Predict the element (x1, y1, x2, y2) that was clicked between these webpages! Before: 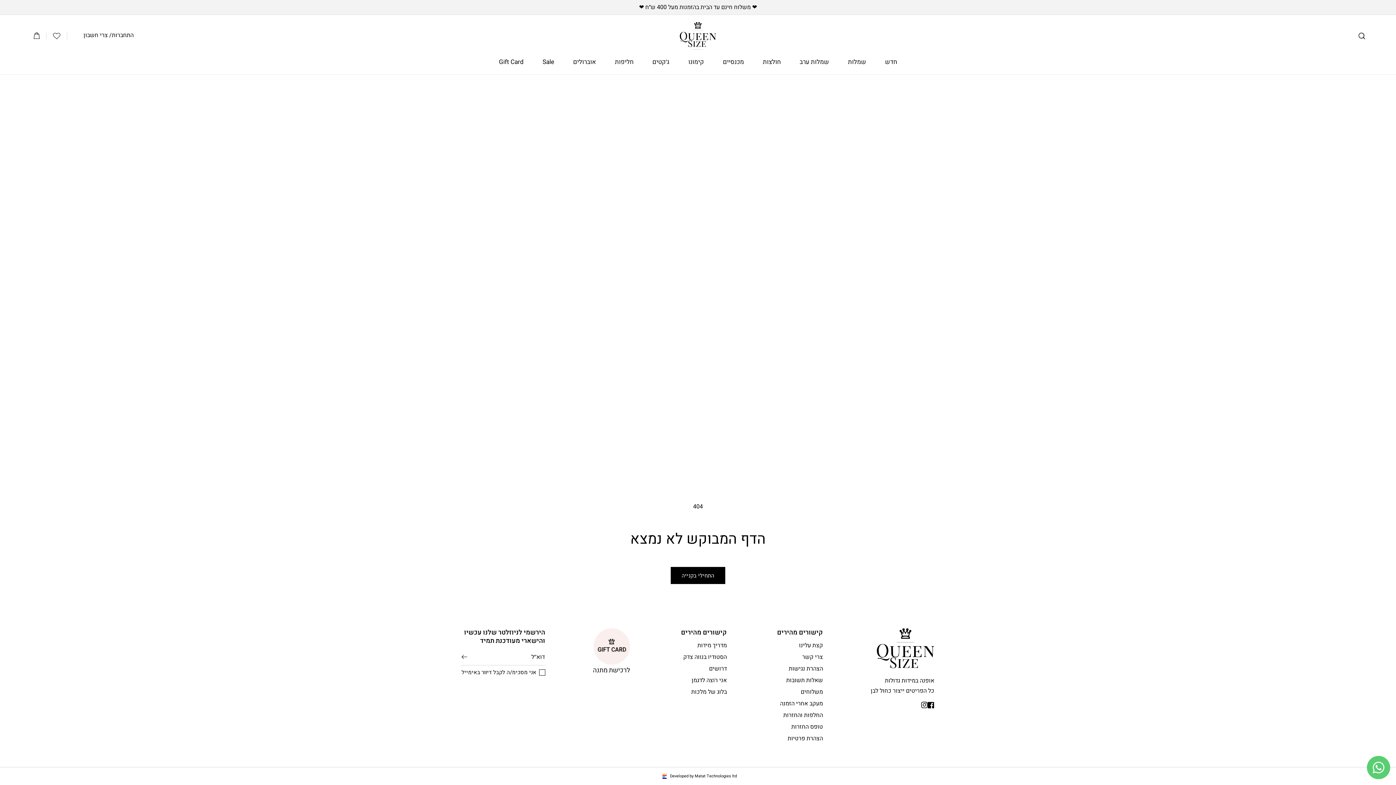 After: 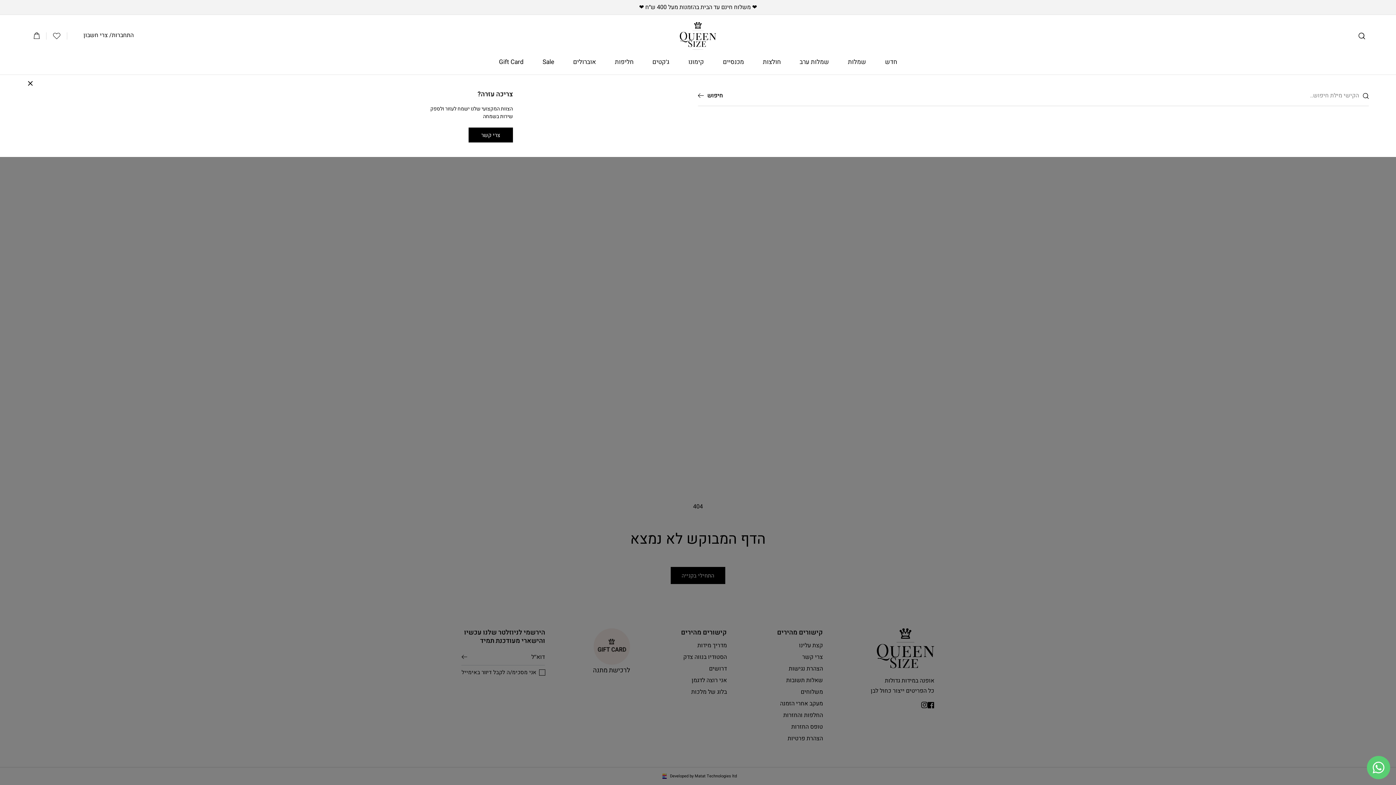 Action: label: חיפוש bbox: (1358, 32, 1365, 39)